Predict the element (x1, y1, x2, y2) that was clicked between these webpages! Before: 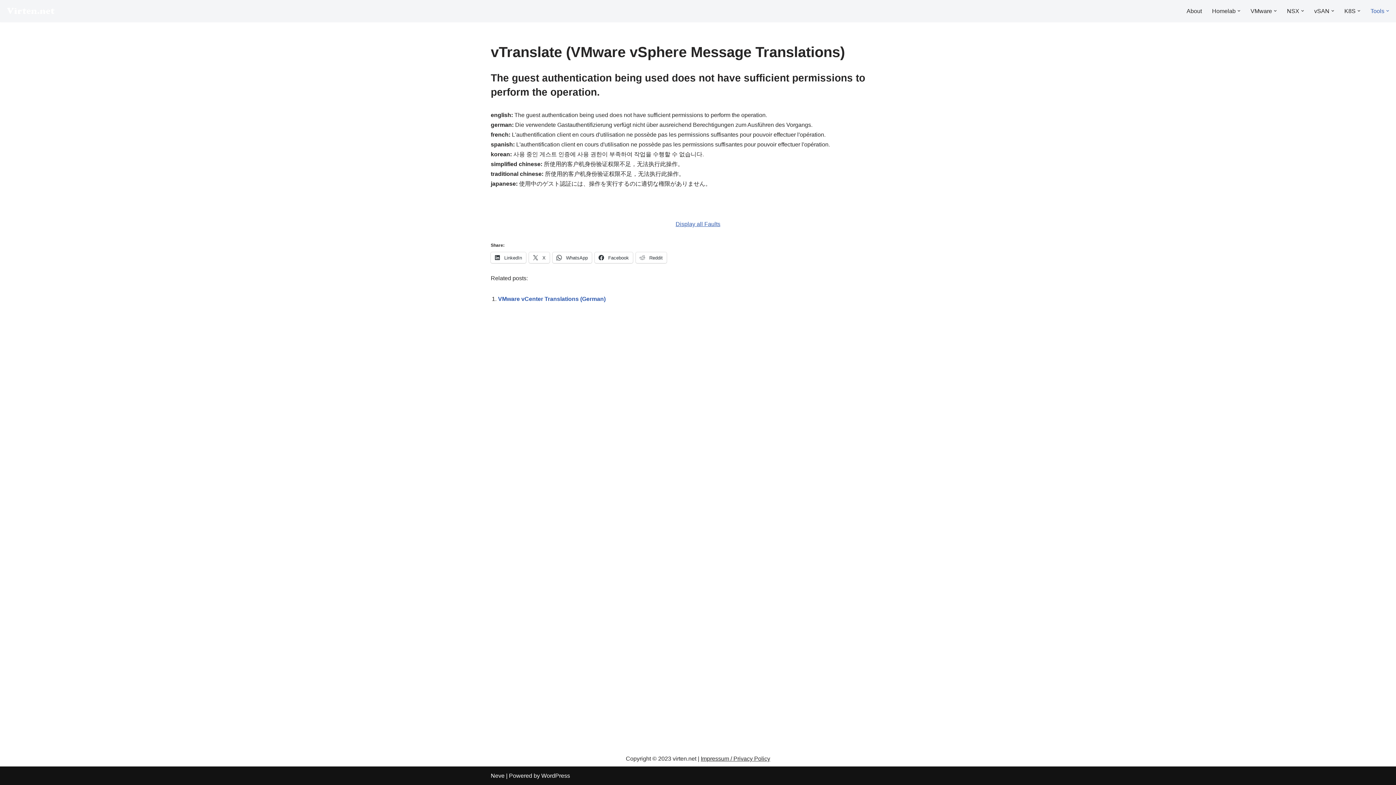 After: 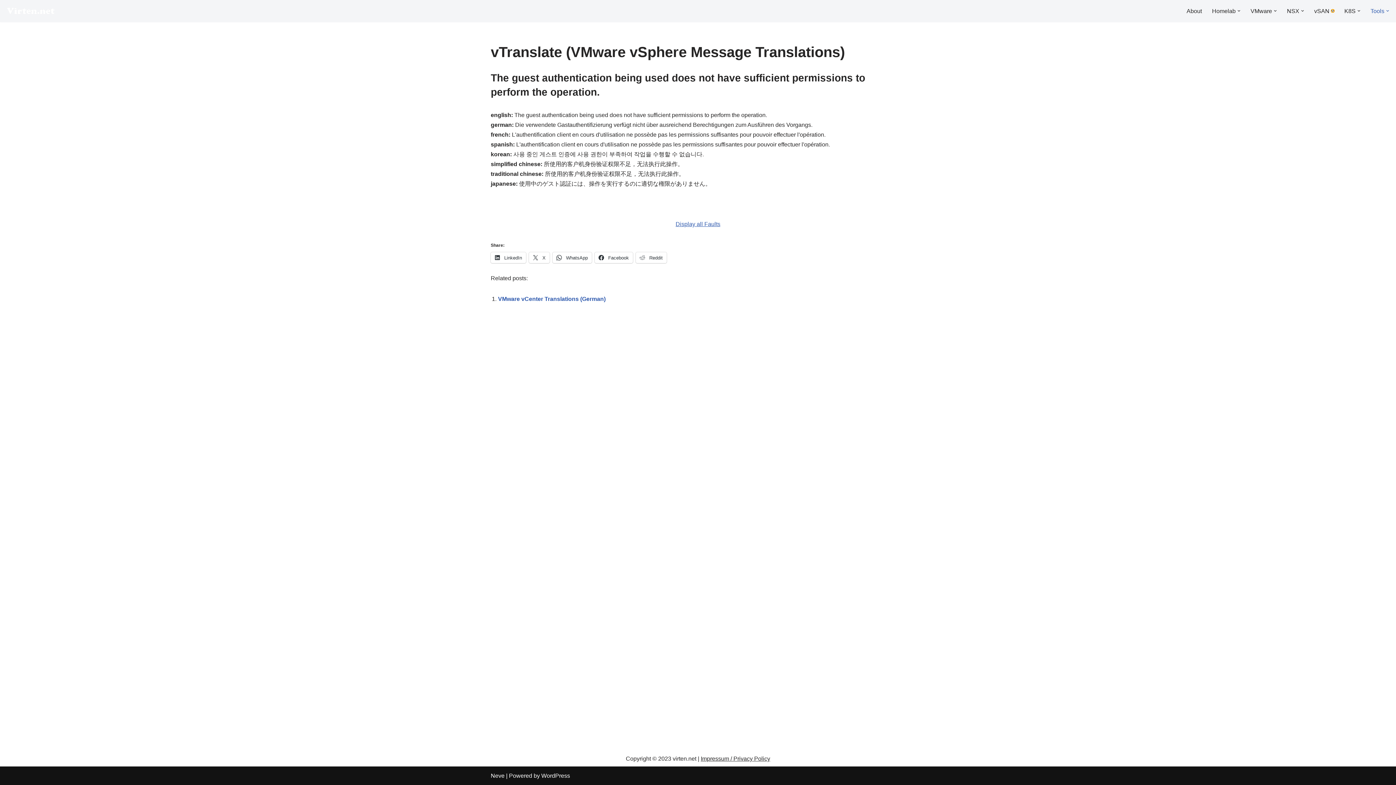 Action: bbox: (1331, 9, 1334, 12) label: Open Submenu